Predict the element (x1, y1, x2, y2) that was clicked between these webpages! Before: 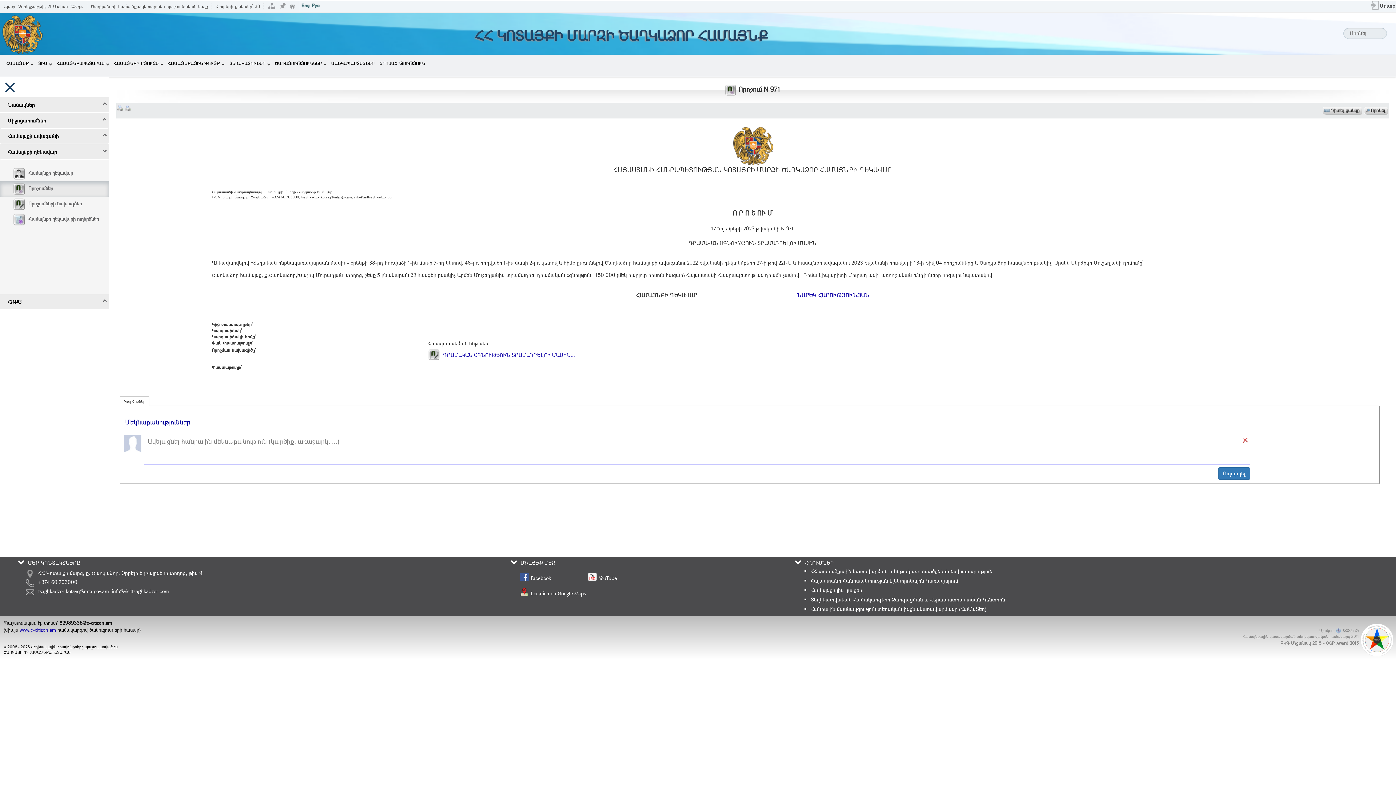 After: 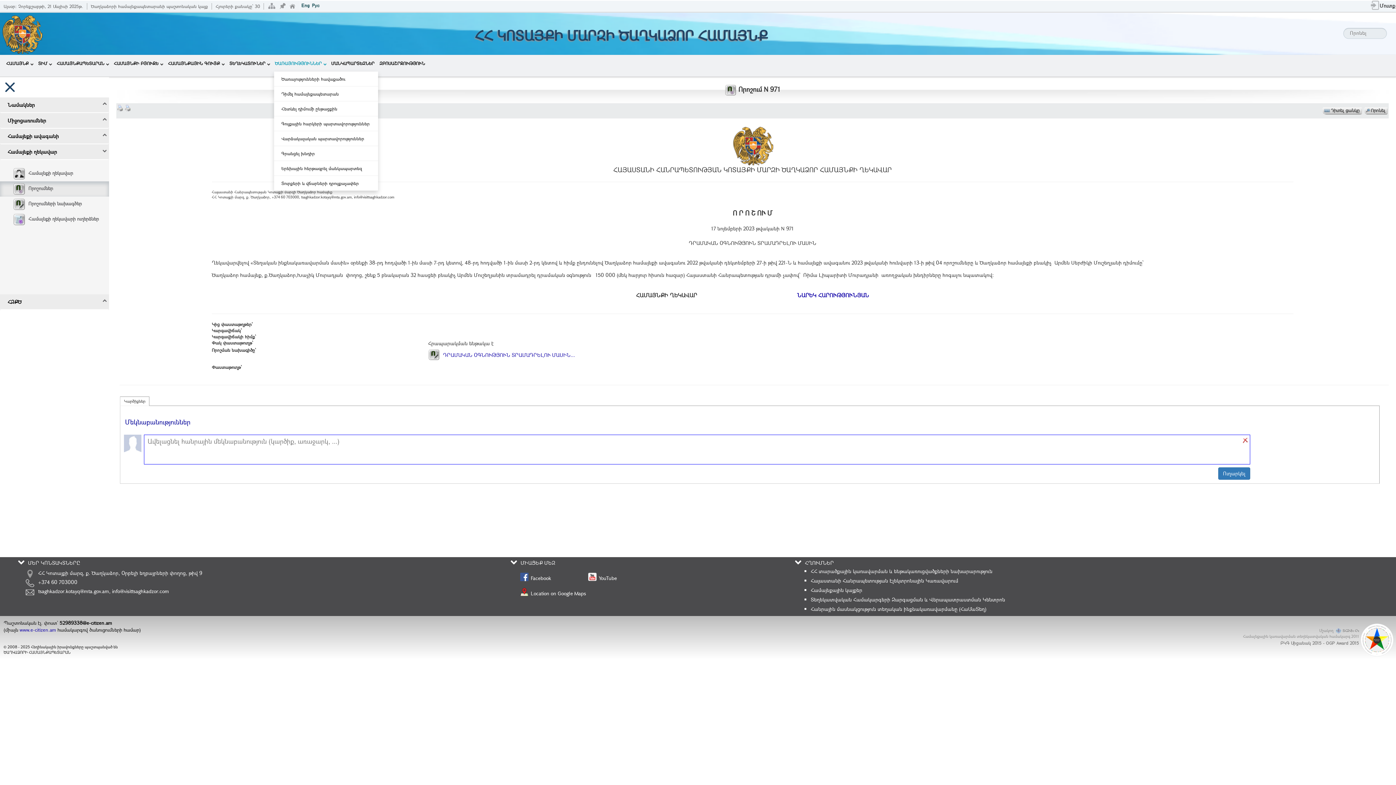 Action: bbox: (274, 54, 326, 71) label: ԾԱՌԱՅՈՒԹՅՈՒՆՆԵՐ